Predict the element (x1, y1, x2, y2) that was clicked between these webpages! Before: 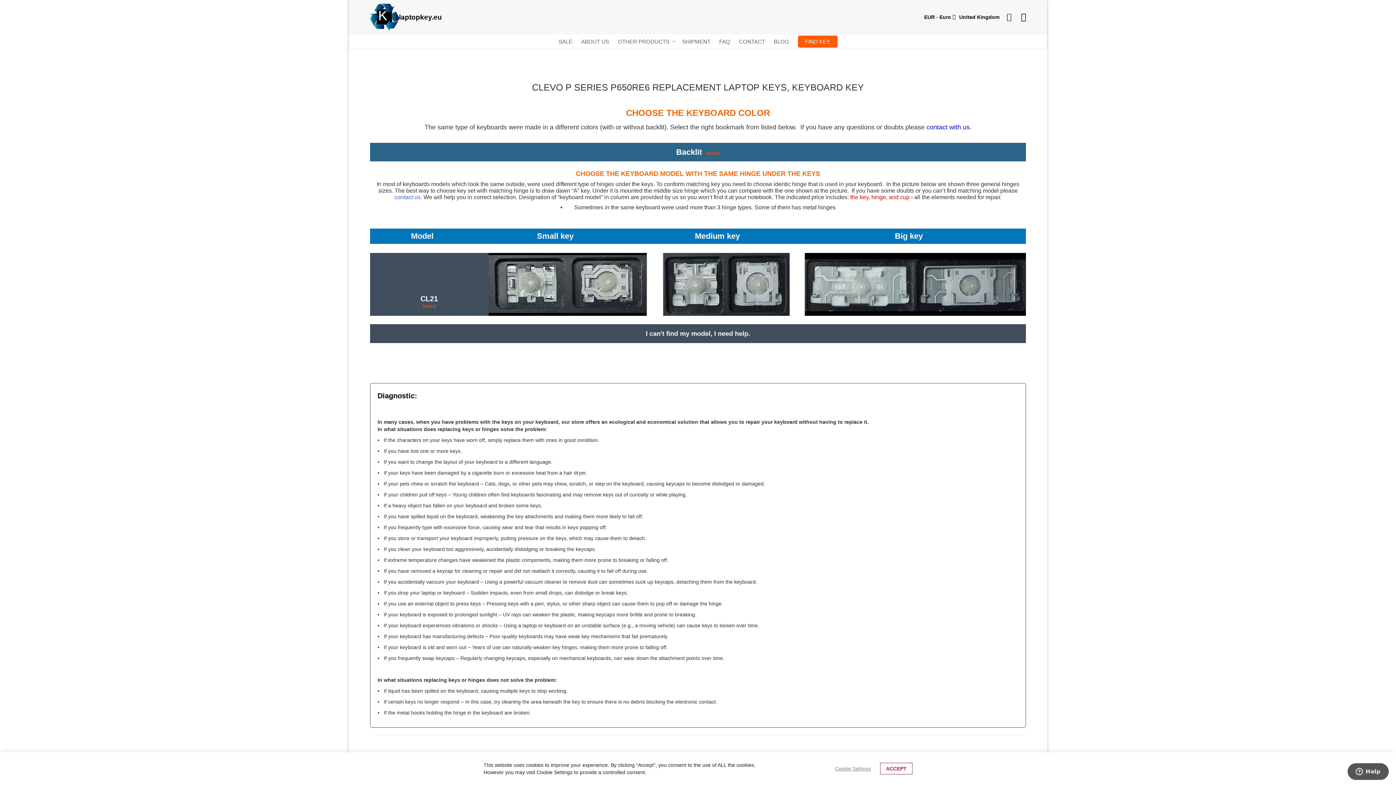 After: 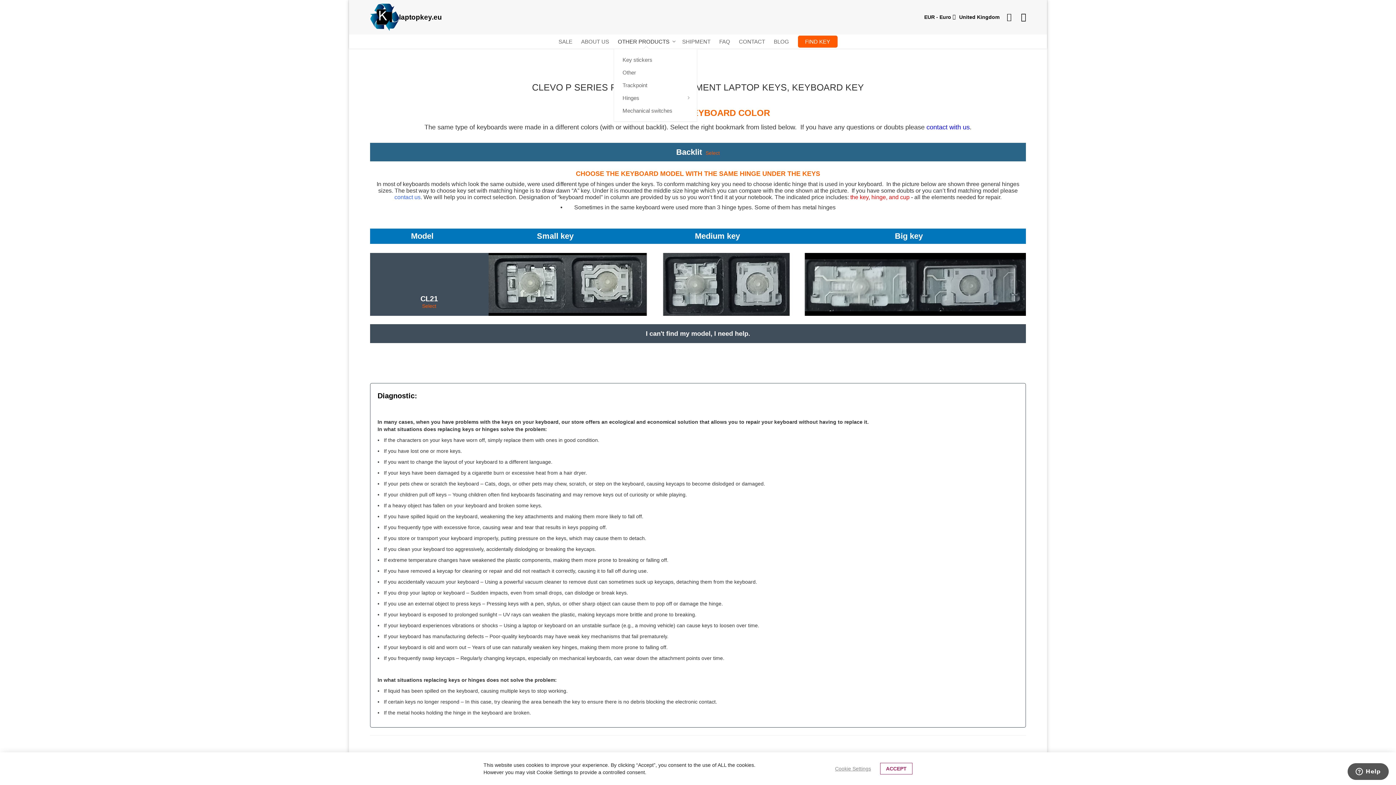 Action: bbox: (613, 34, 678, 48) label: OTHER PRODUCTS